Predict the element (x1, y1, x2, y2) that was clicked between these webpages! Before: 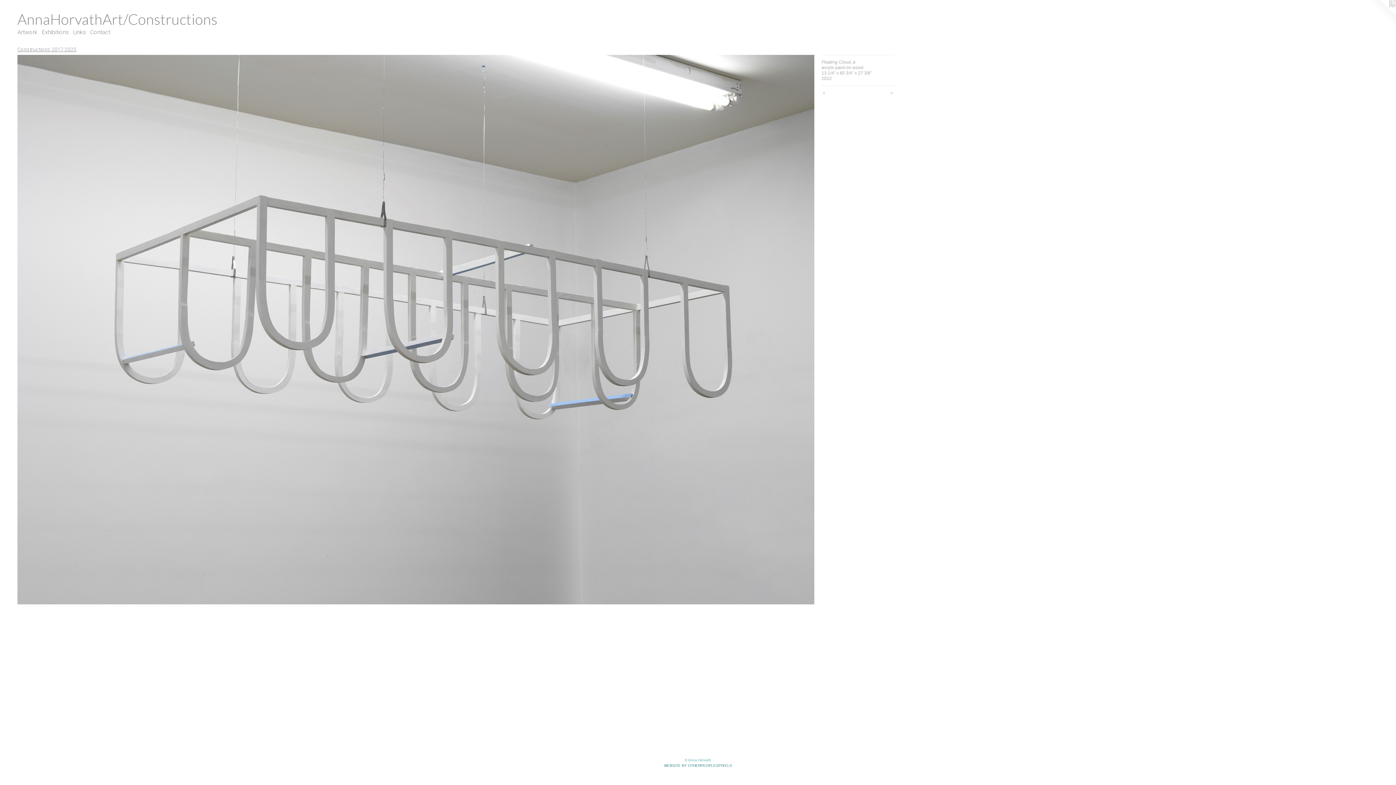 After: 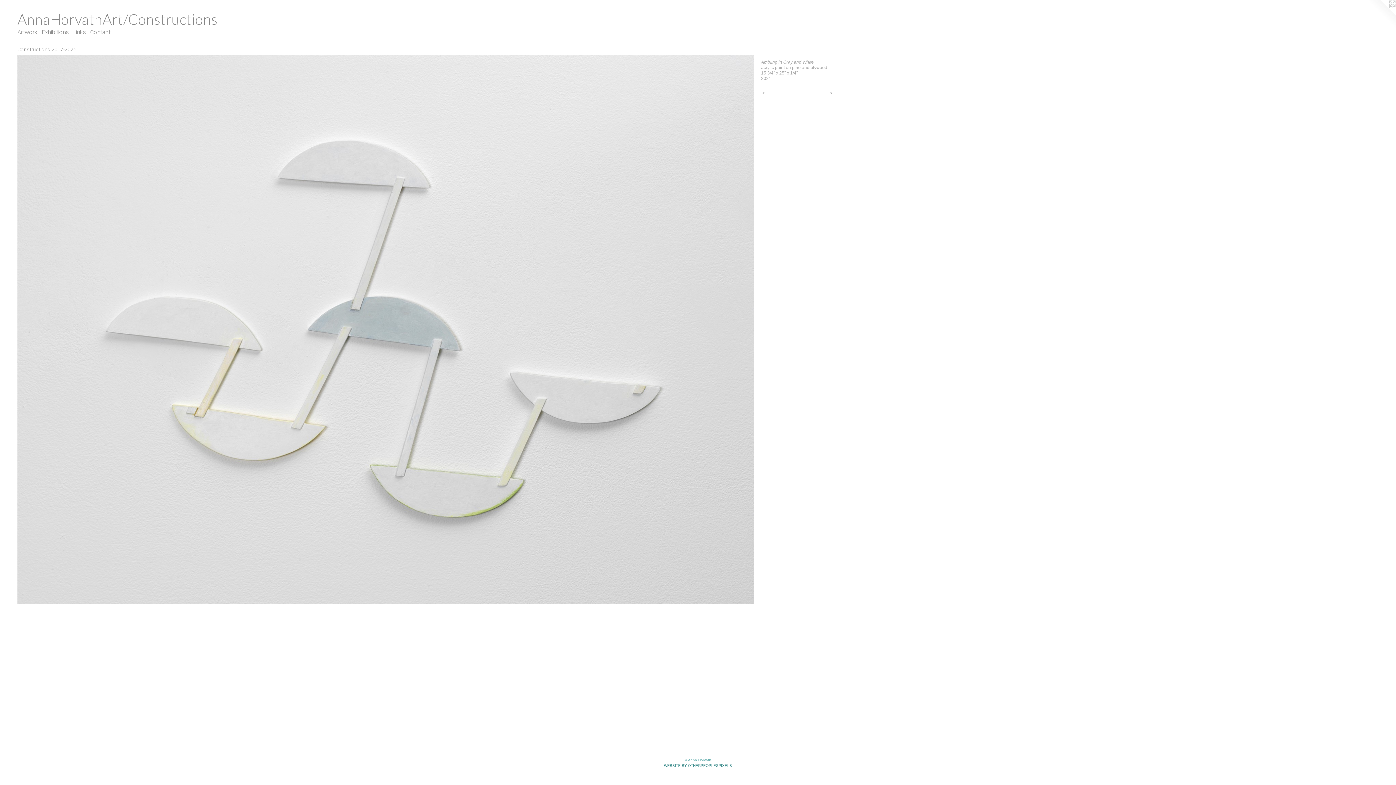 Action: label: <  bbox: (821, 90, 849, 96)